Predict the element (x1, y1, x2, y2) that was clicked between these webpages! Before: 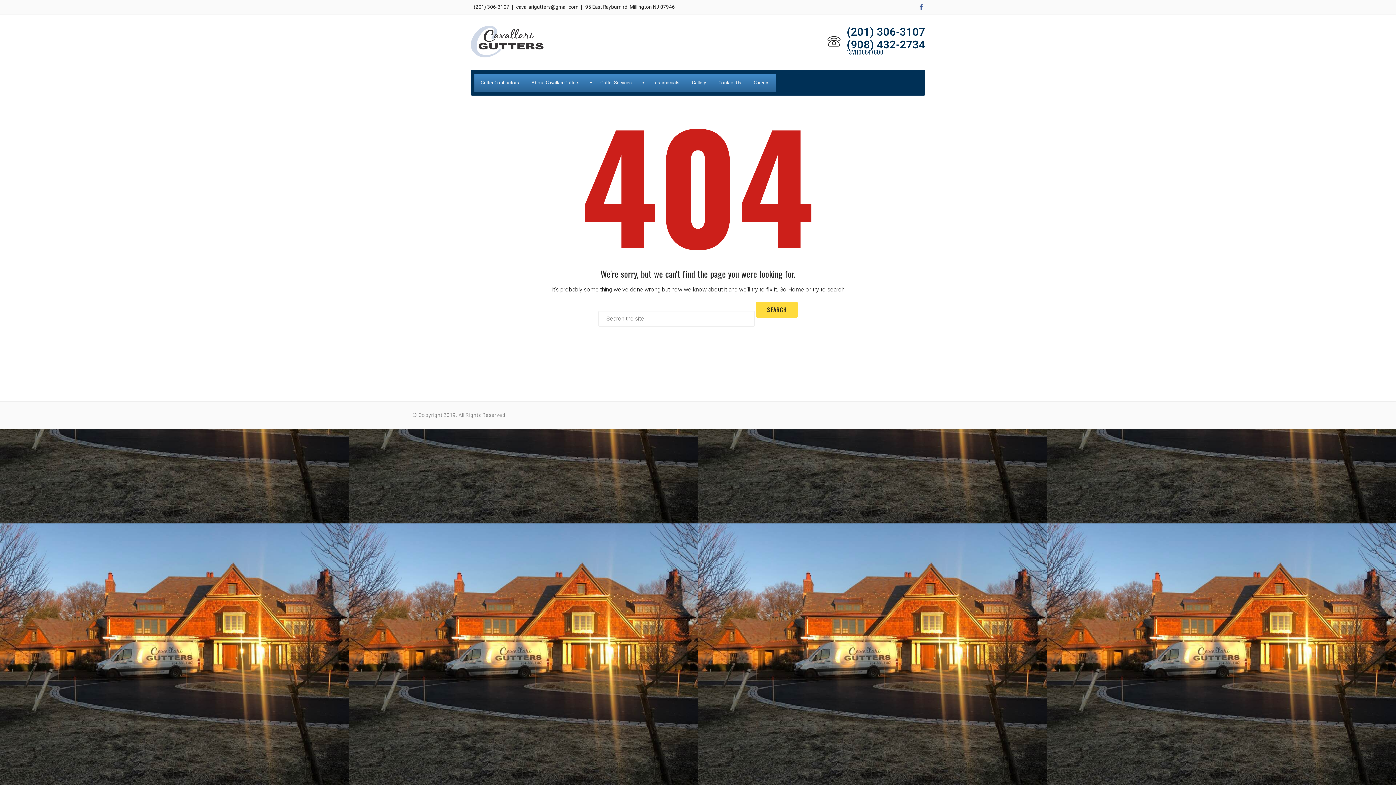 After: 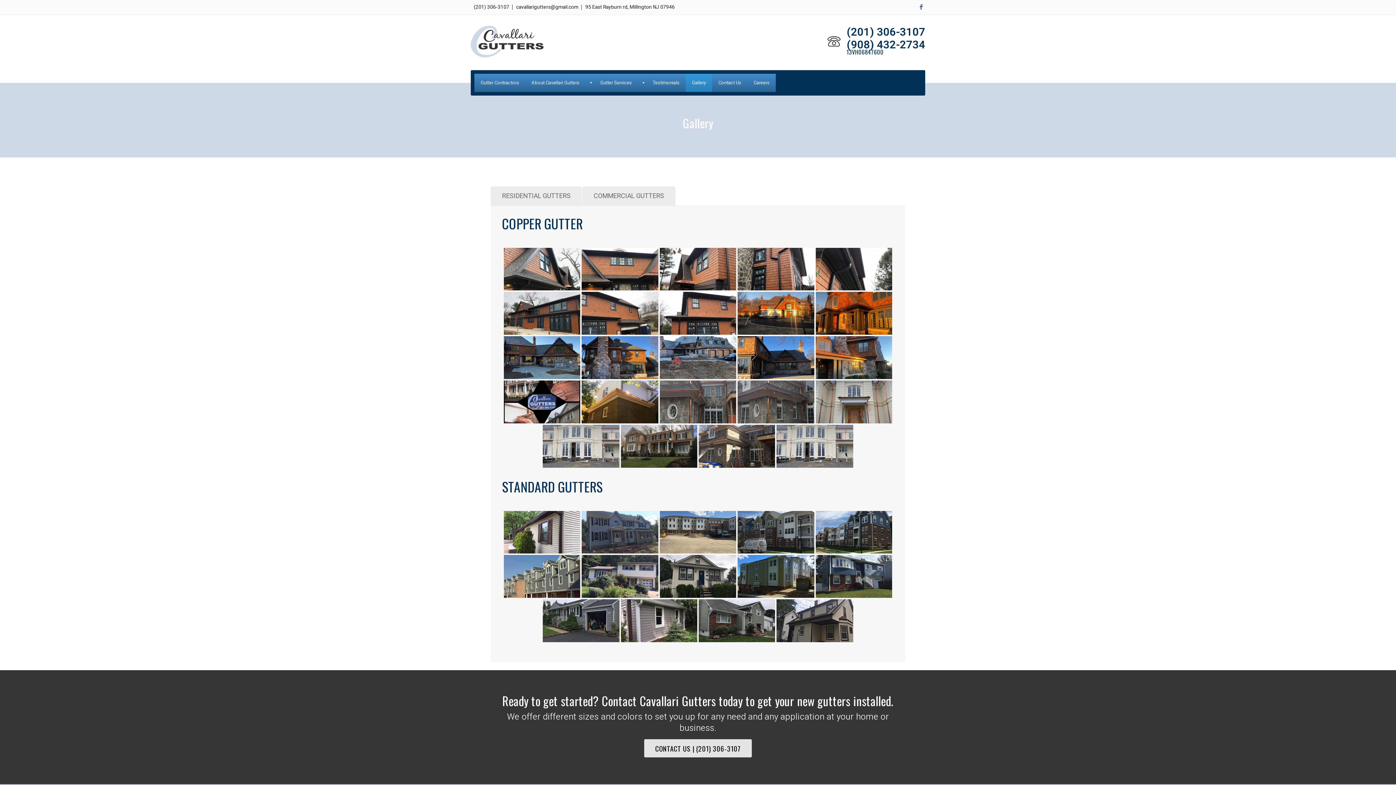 Action: label: Gallery bbox: (685, 73, 712, 92)